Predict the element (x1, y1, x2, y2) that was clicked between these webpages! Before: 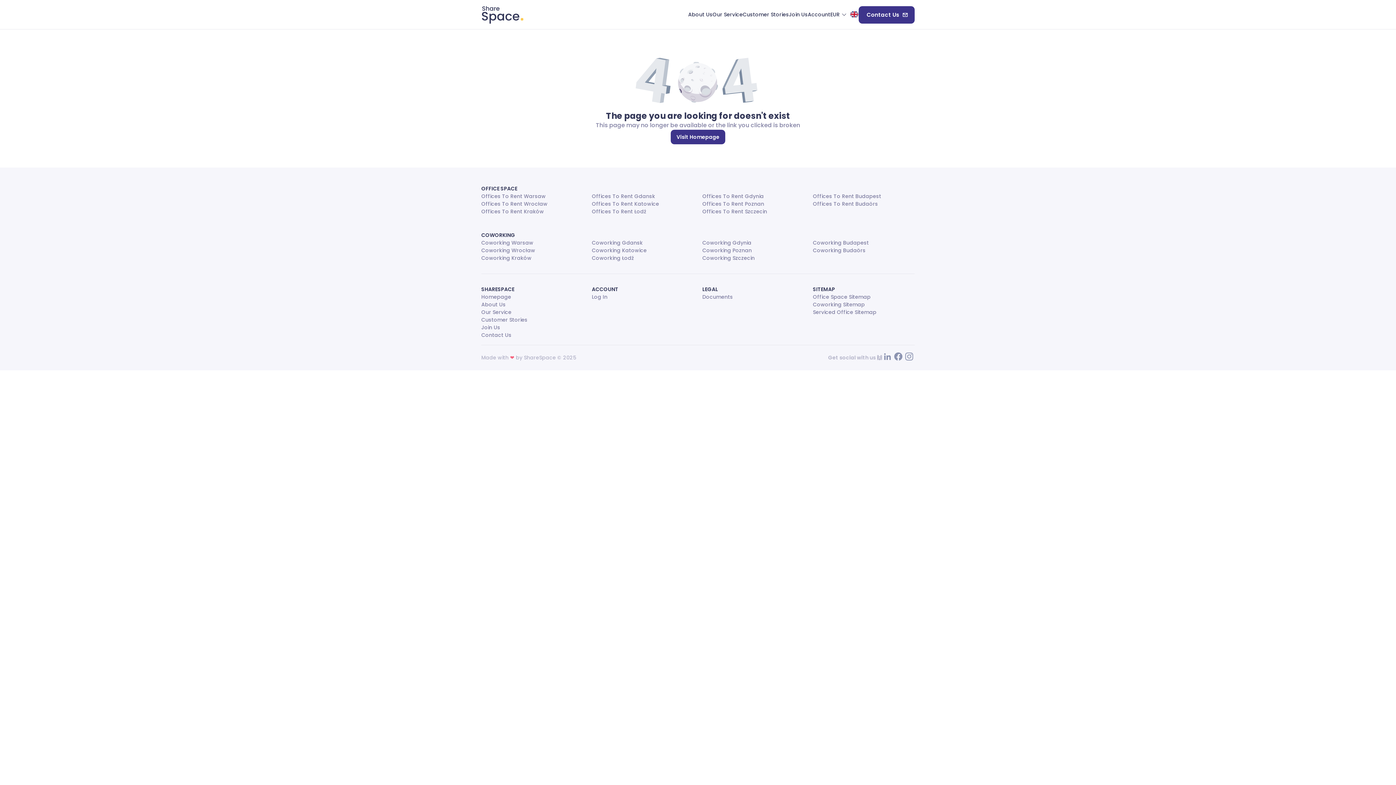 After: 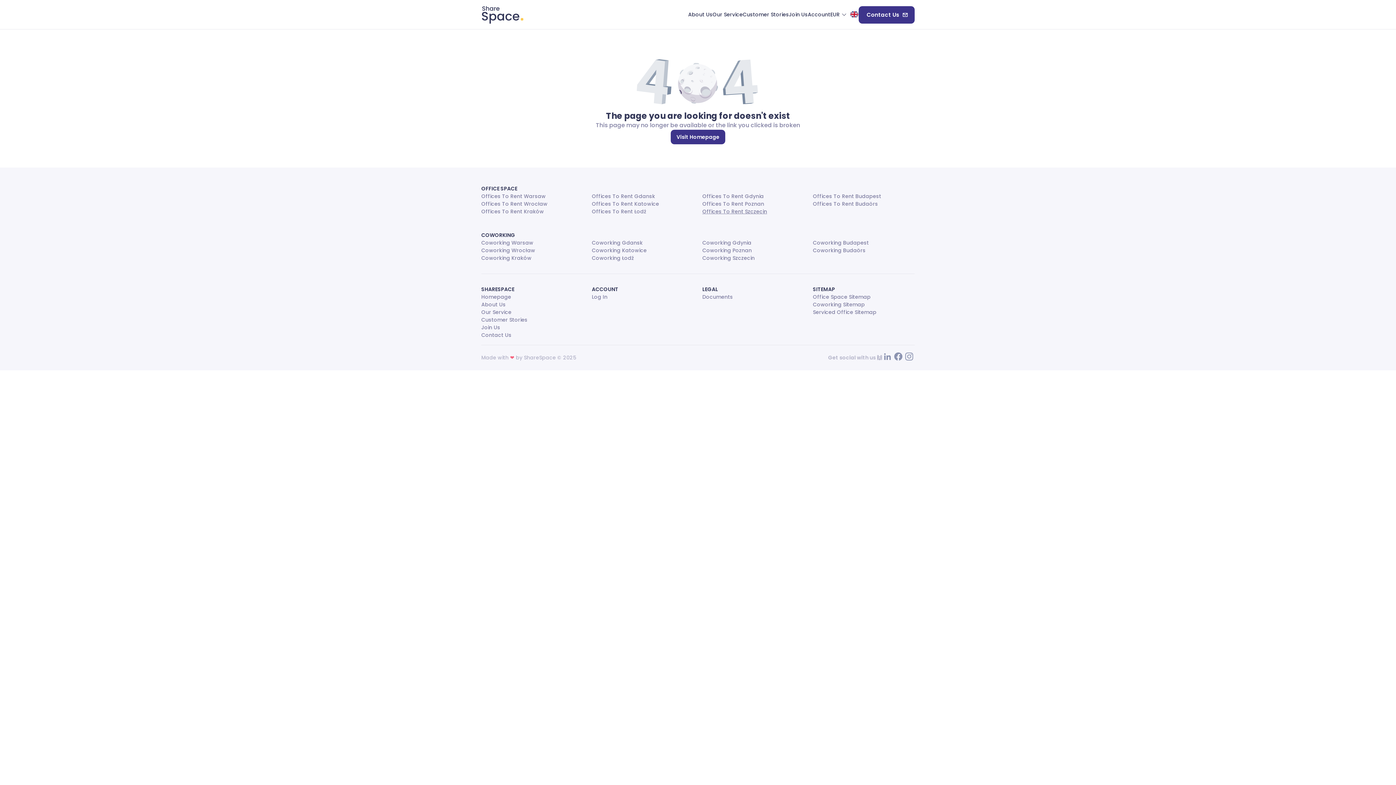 Action: bbox: (702, 208, 767, 215) label: Offices To Rent Szczecin